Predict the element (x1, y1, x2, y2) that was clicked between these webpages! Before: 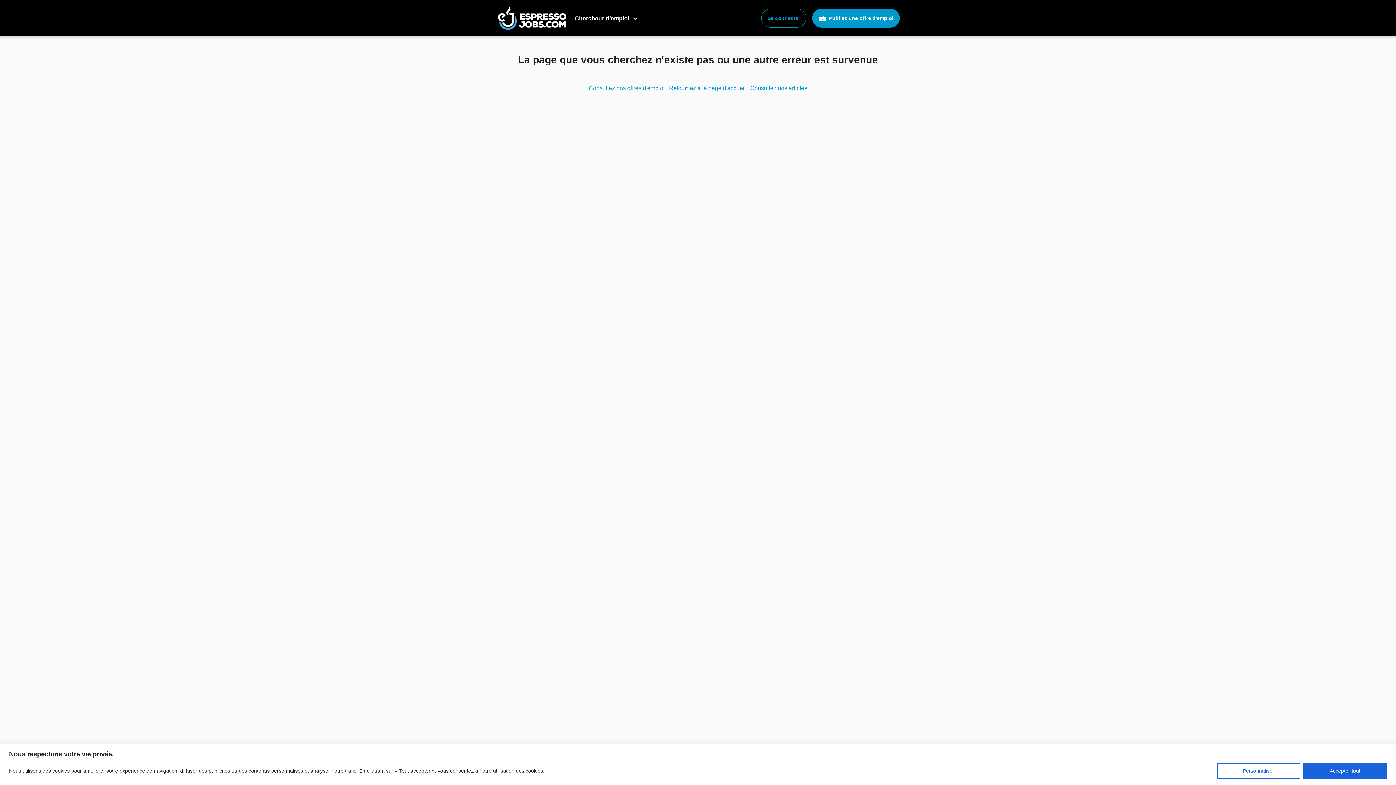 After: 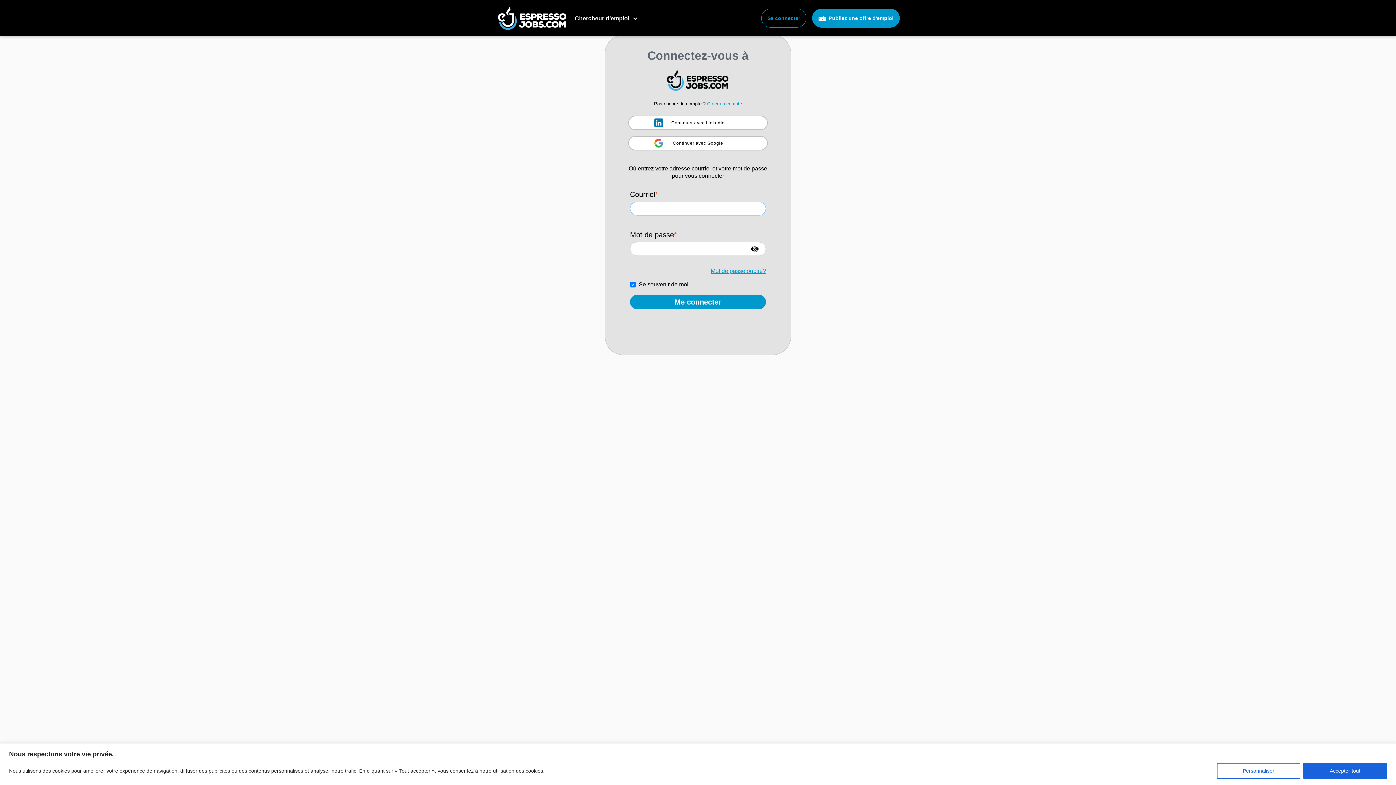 Action: bbox: (761, 8, 806, 27) label: Se connecter